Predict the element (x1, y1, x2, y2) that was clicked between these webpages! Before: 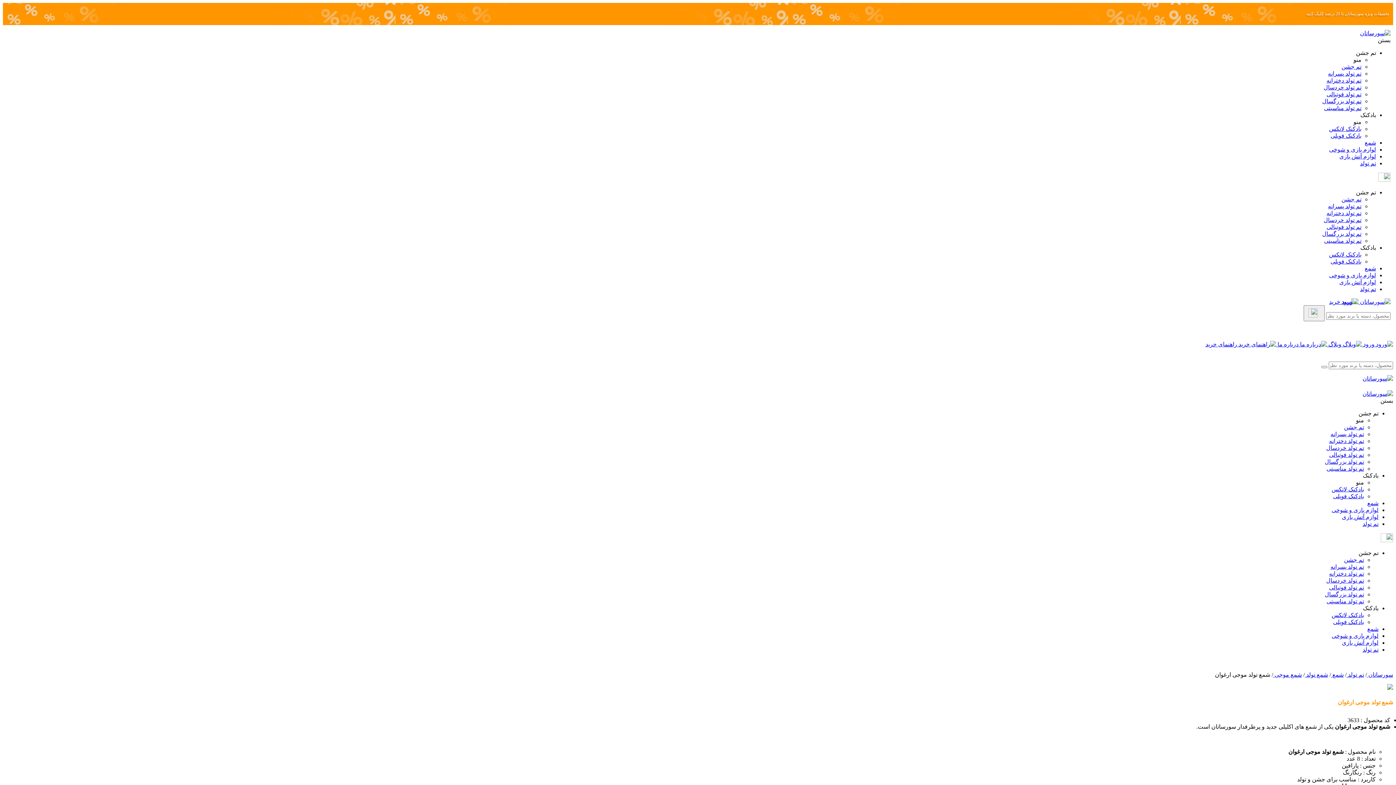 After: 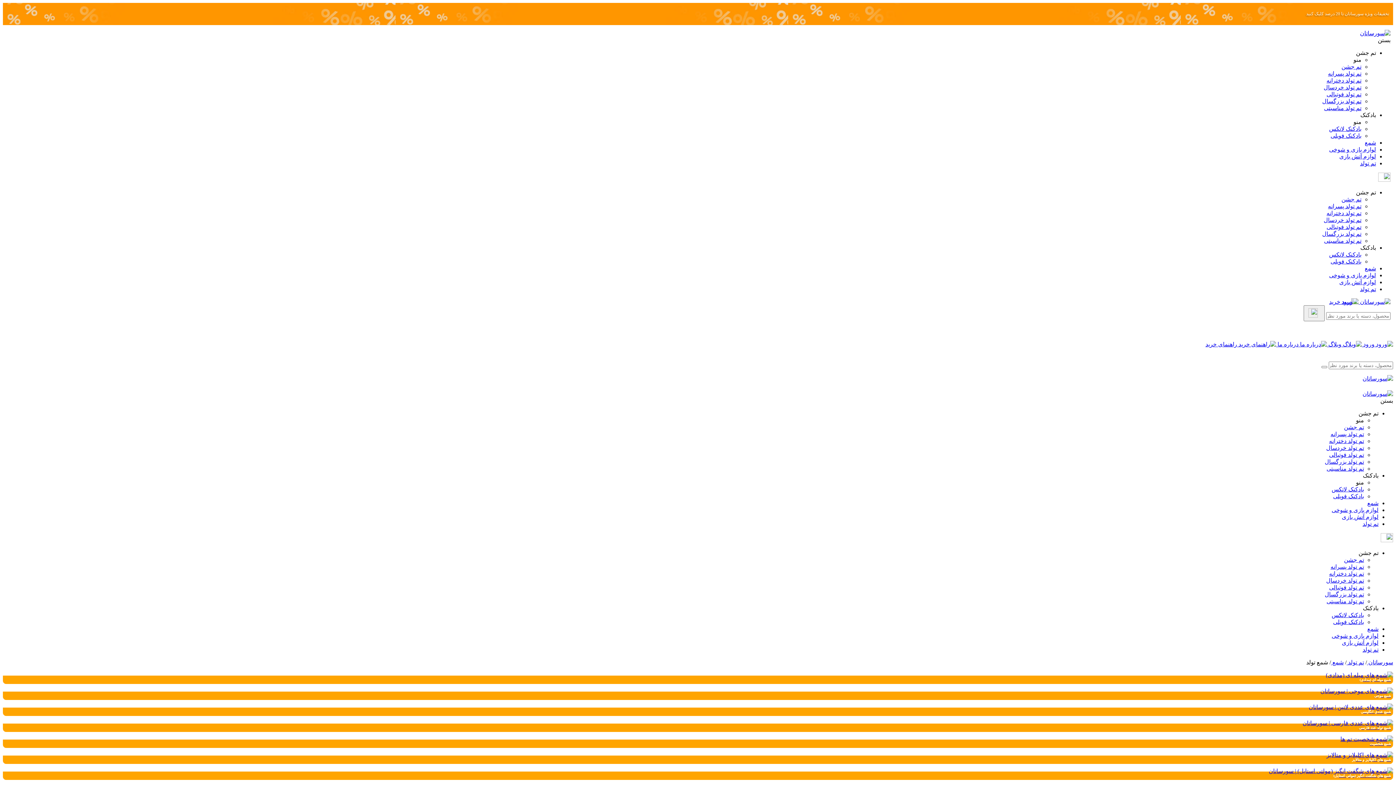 Action: bbox: (1305, 672, 1328, 678) label: شمع تولد 